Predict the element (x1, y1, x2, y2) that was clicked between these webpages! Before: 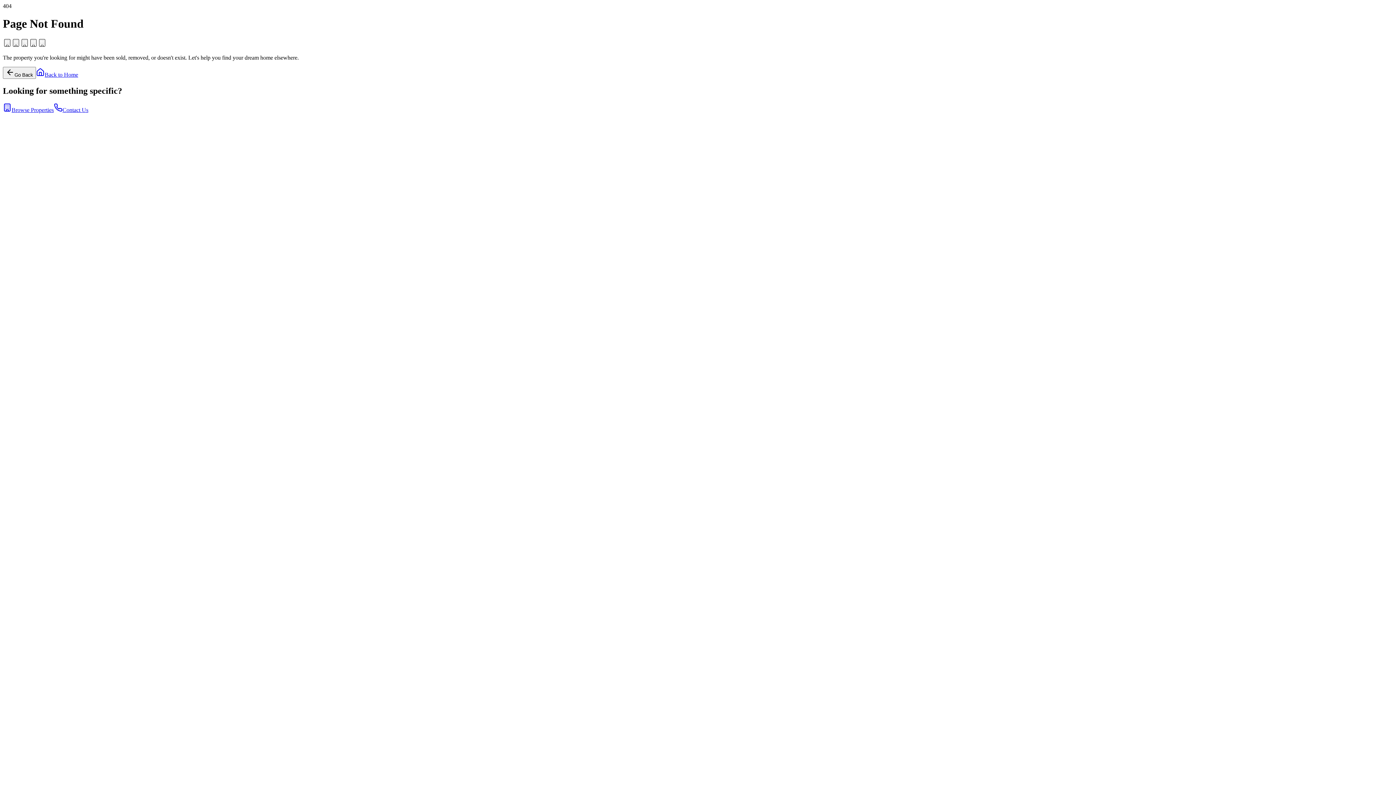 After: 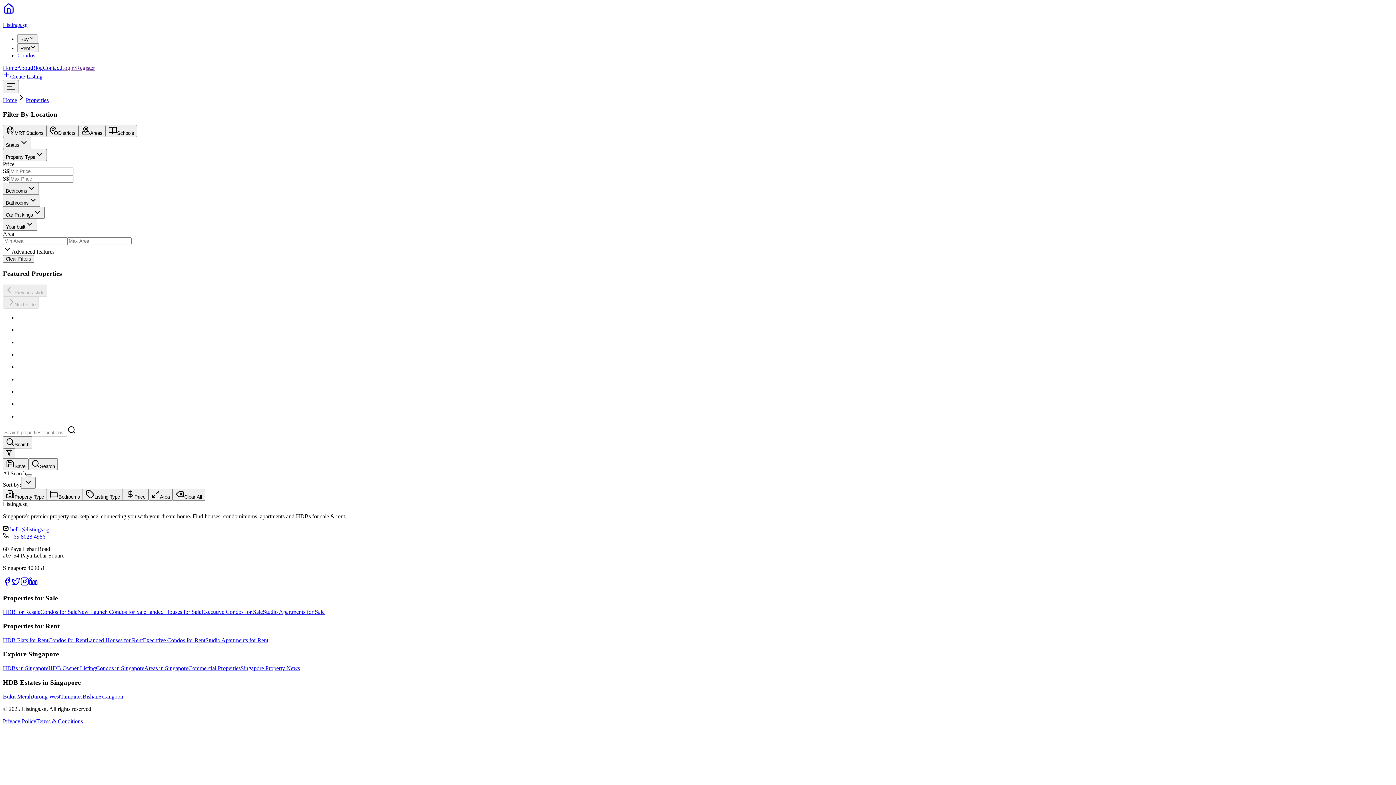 Action: bbox: (2, 106, 53, 112) label: Browse Properties